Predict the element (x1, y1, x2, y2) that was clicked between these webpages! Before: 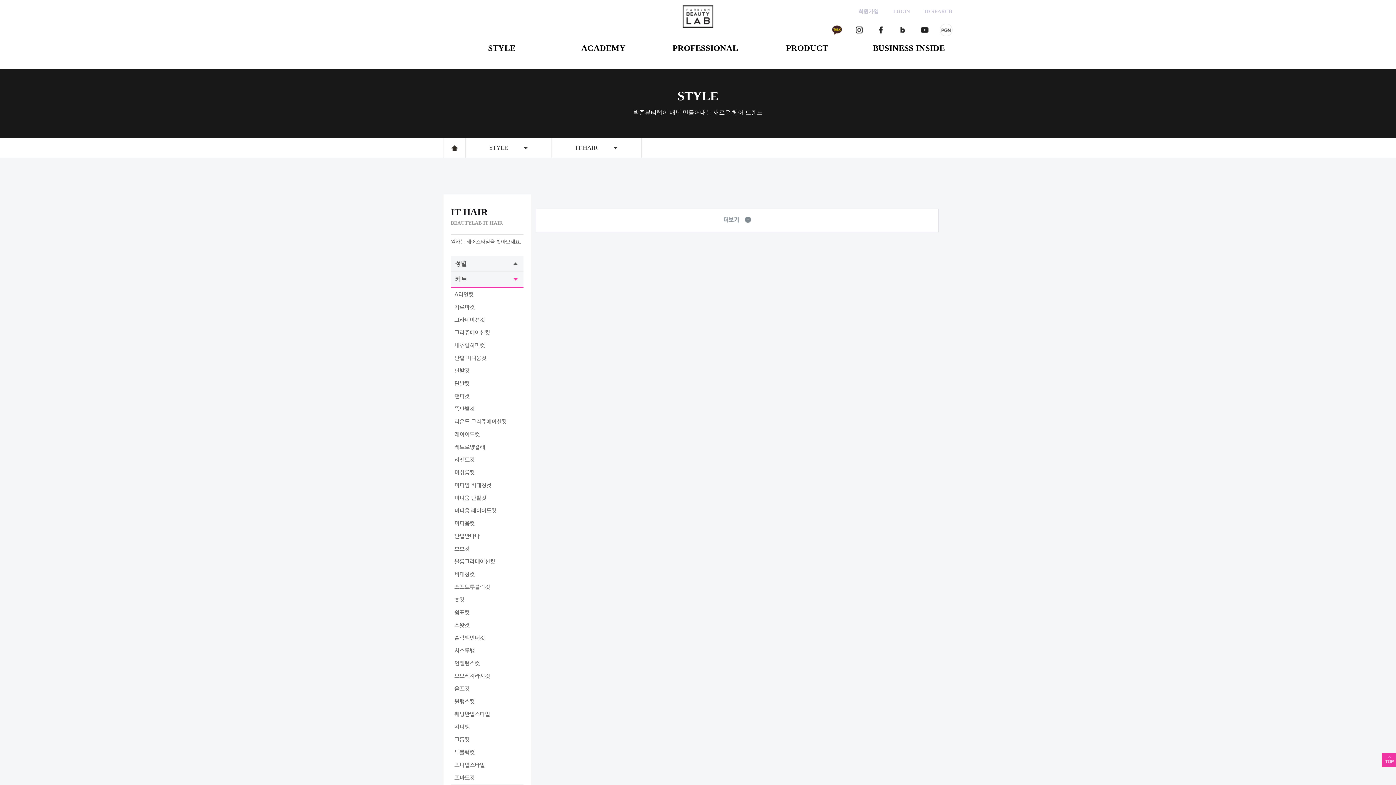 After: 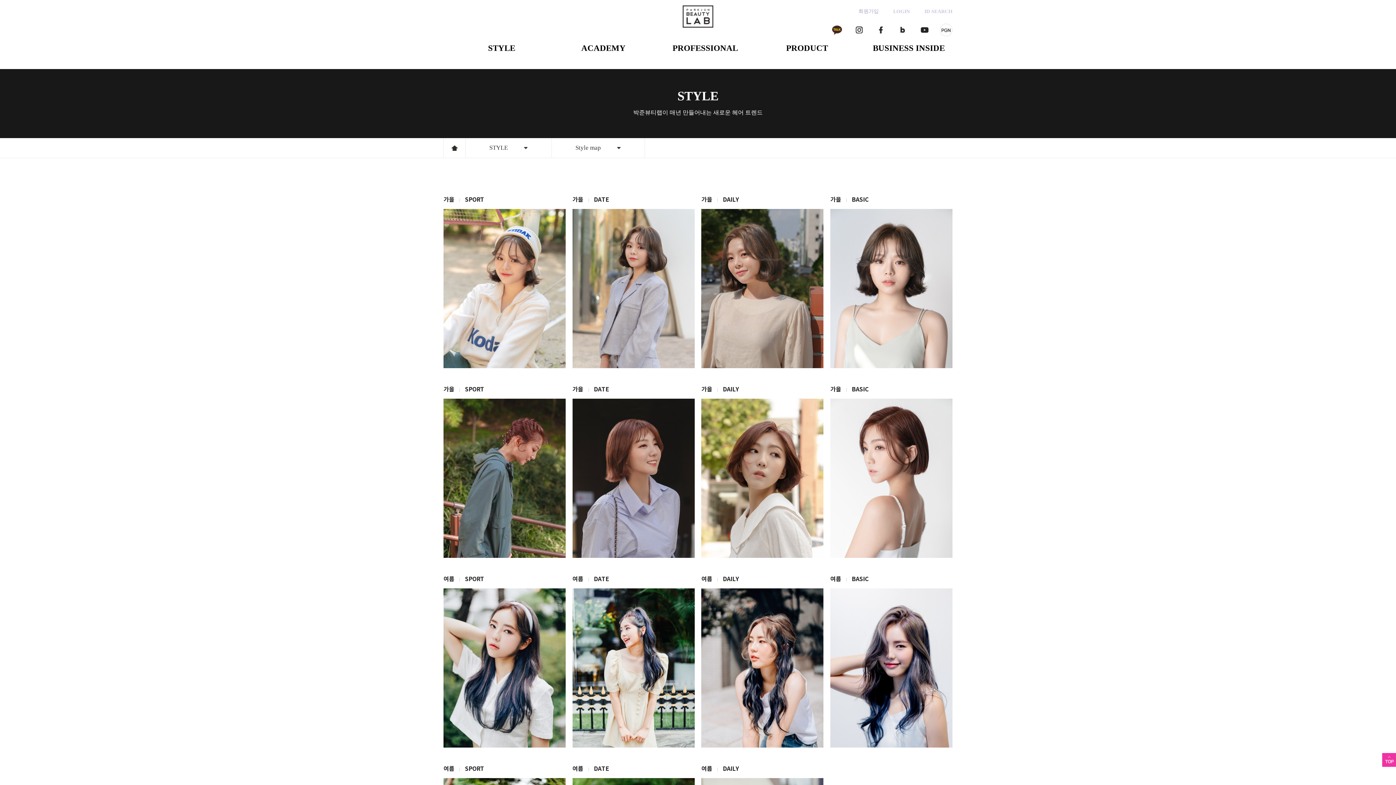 Action: bbox: (450, 27, 552, 69) label: STYLE